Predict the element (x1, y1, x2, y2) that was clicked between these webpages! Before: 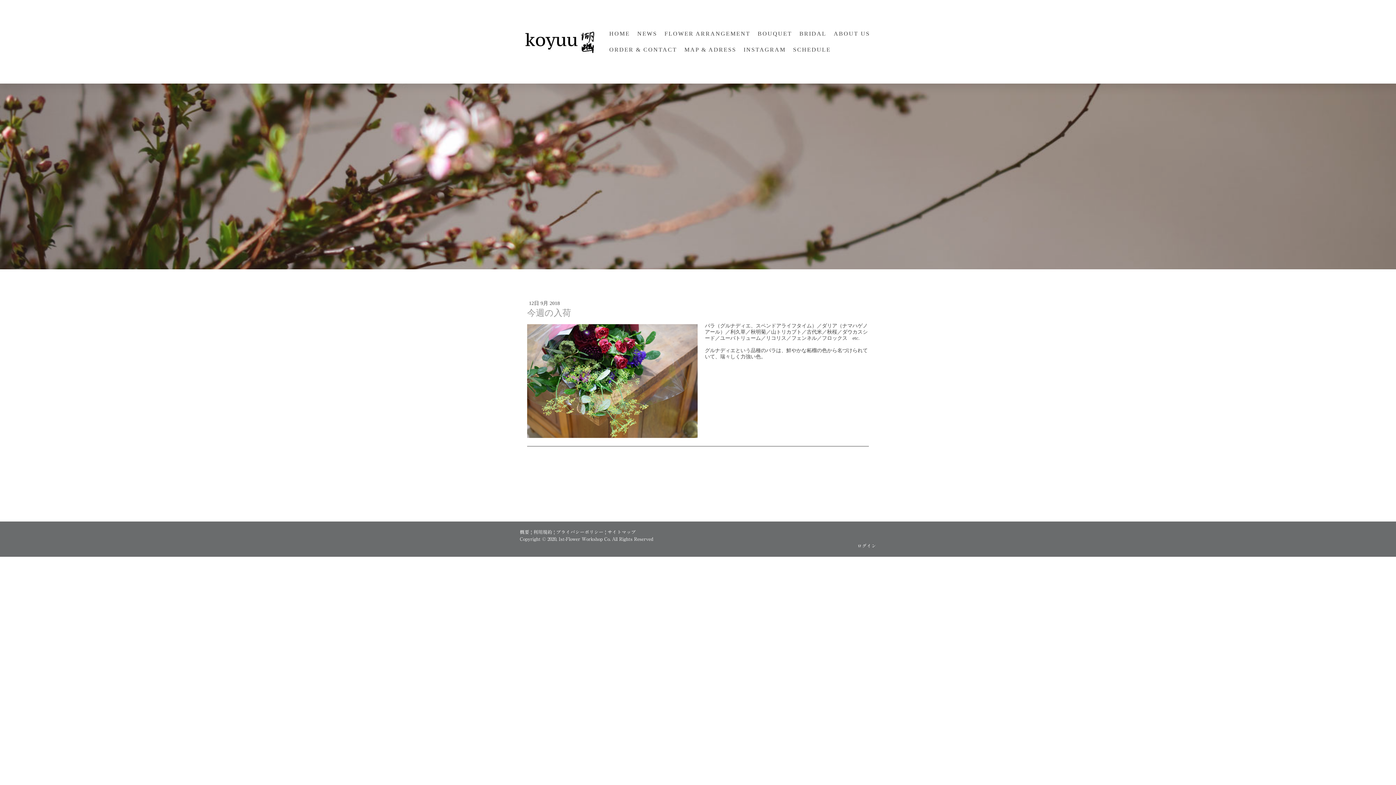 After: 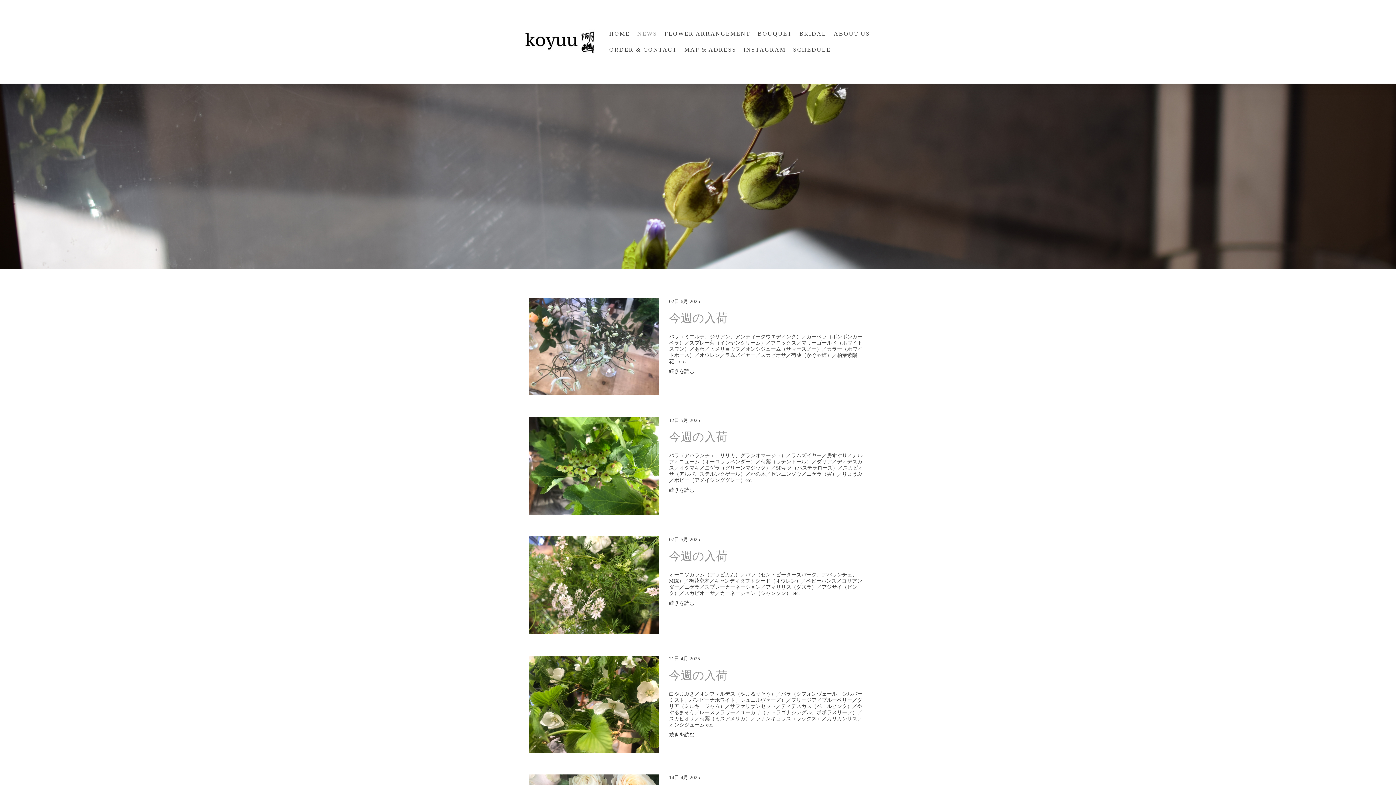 Action: label: NEWS bbox: (633, 25, 661, 41)